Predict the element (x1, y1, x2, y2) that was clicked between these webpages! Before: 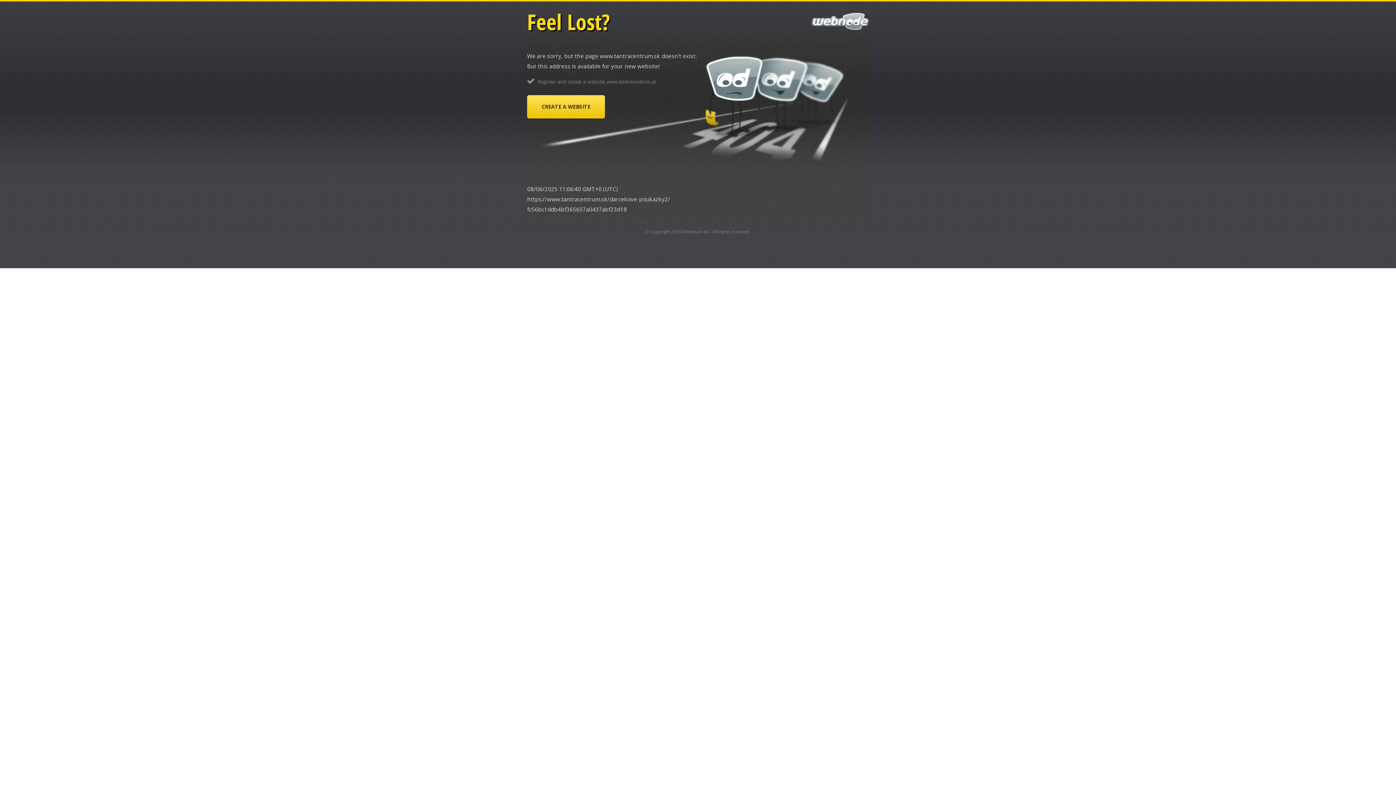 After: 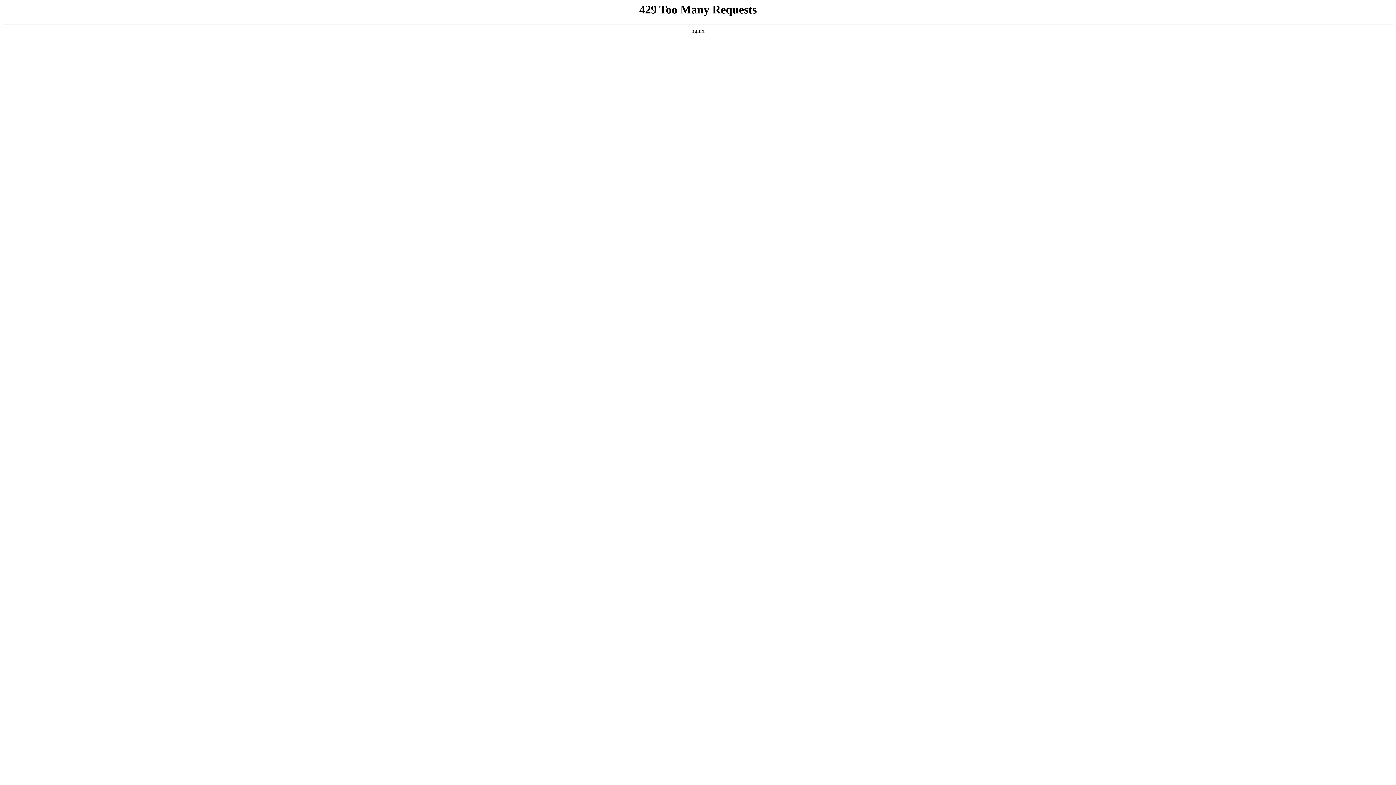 Action: label: CREATE A WEBSITE bbox: (527, 95, 605, 118)